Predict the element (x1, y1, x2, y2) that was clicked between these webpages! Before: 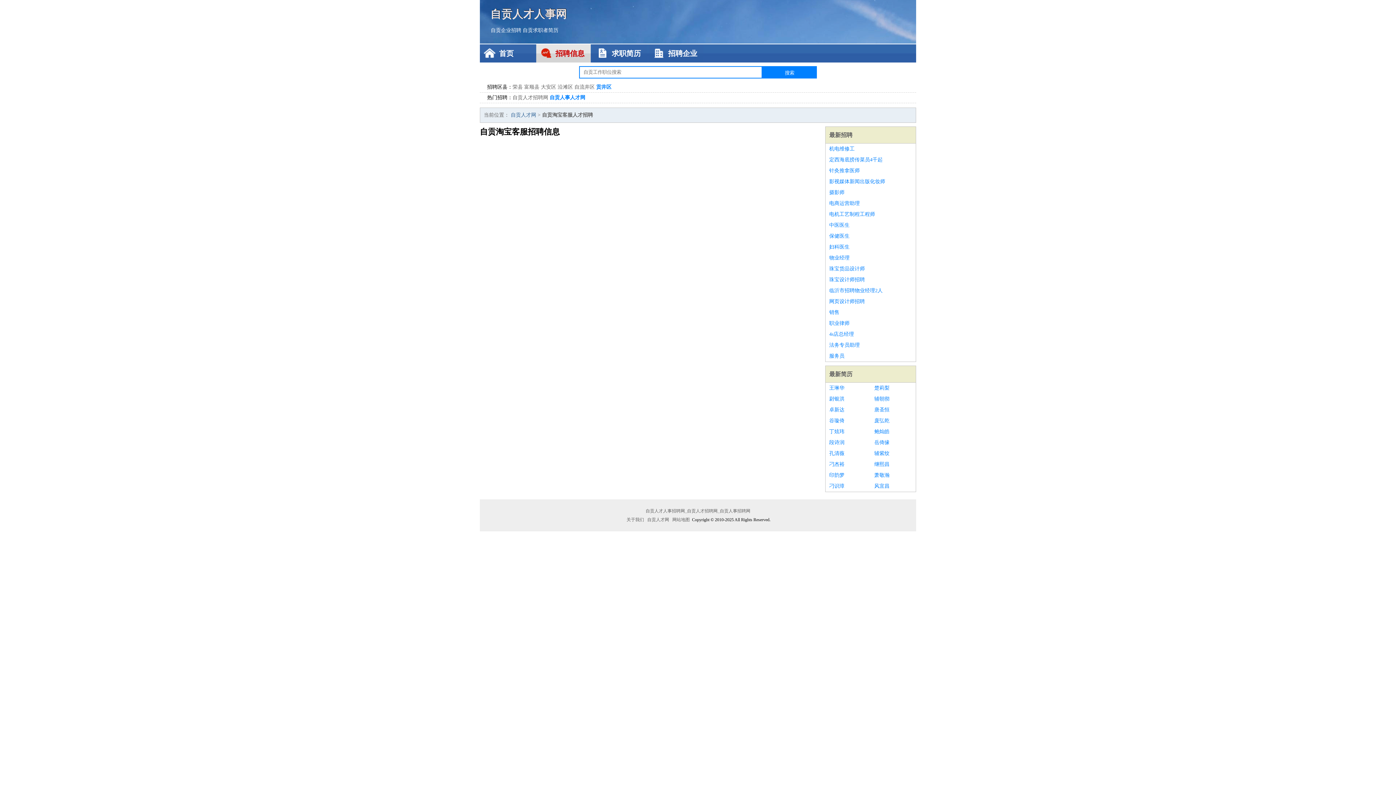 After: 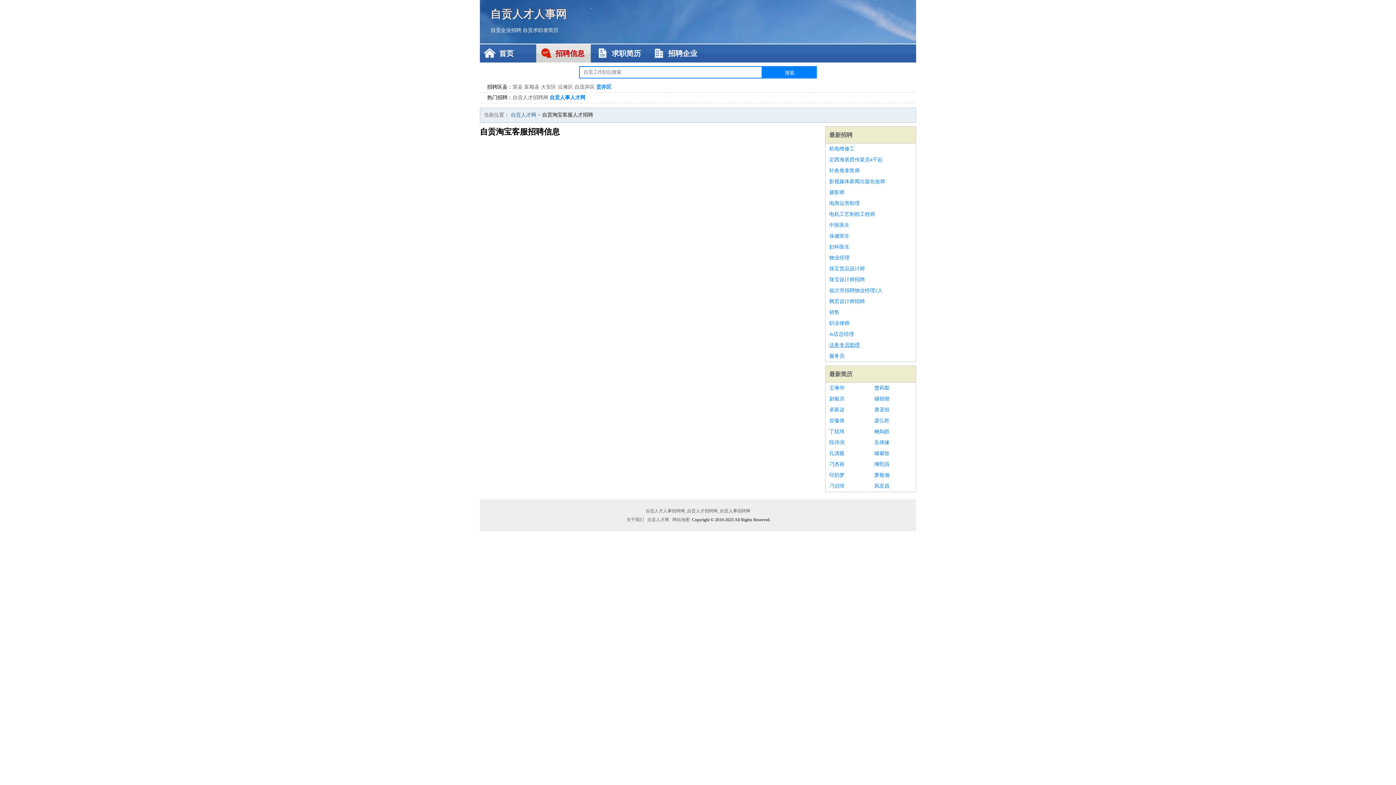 Action: bbox: (829, 340, 912, 350) label: 法务专员助理